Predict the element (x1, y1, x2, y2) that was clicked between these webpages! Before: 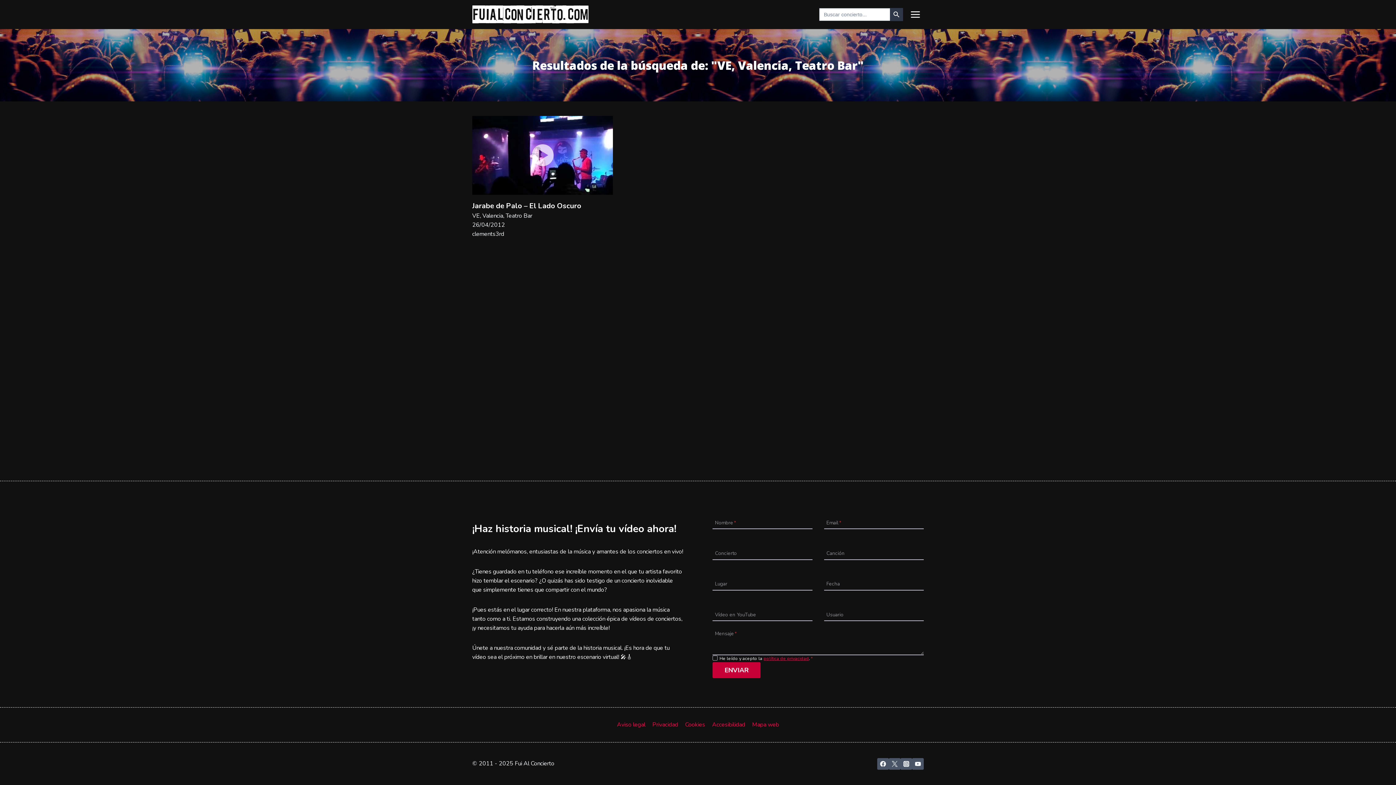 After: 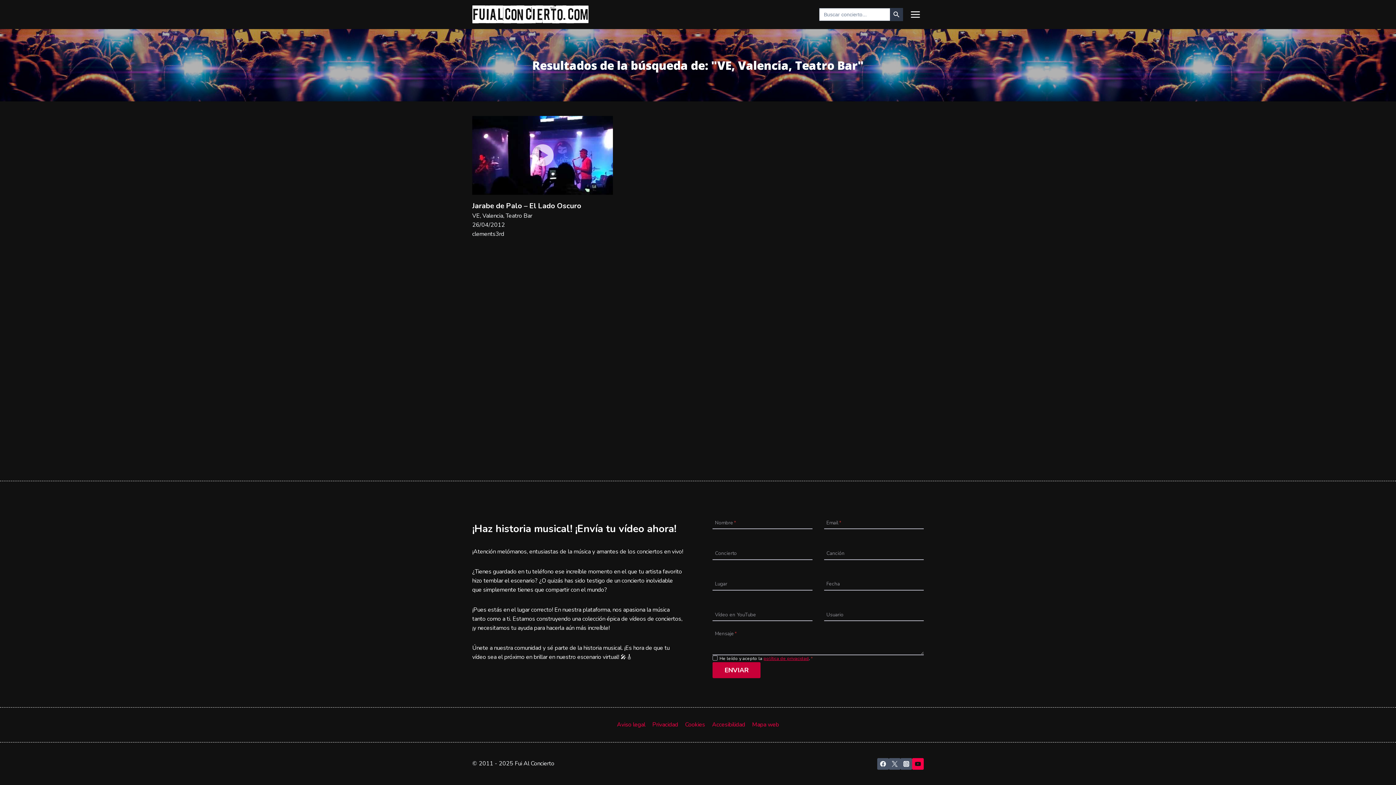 Action: label: YouTube bbox: (912, 758, 924, 770)